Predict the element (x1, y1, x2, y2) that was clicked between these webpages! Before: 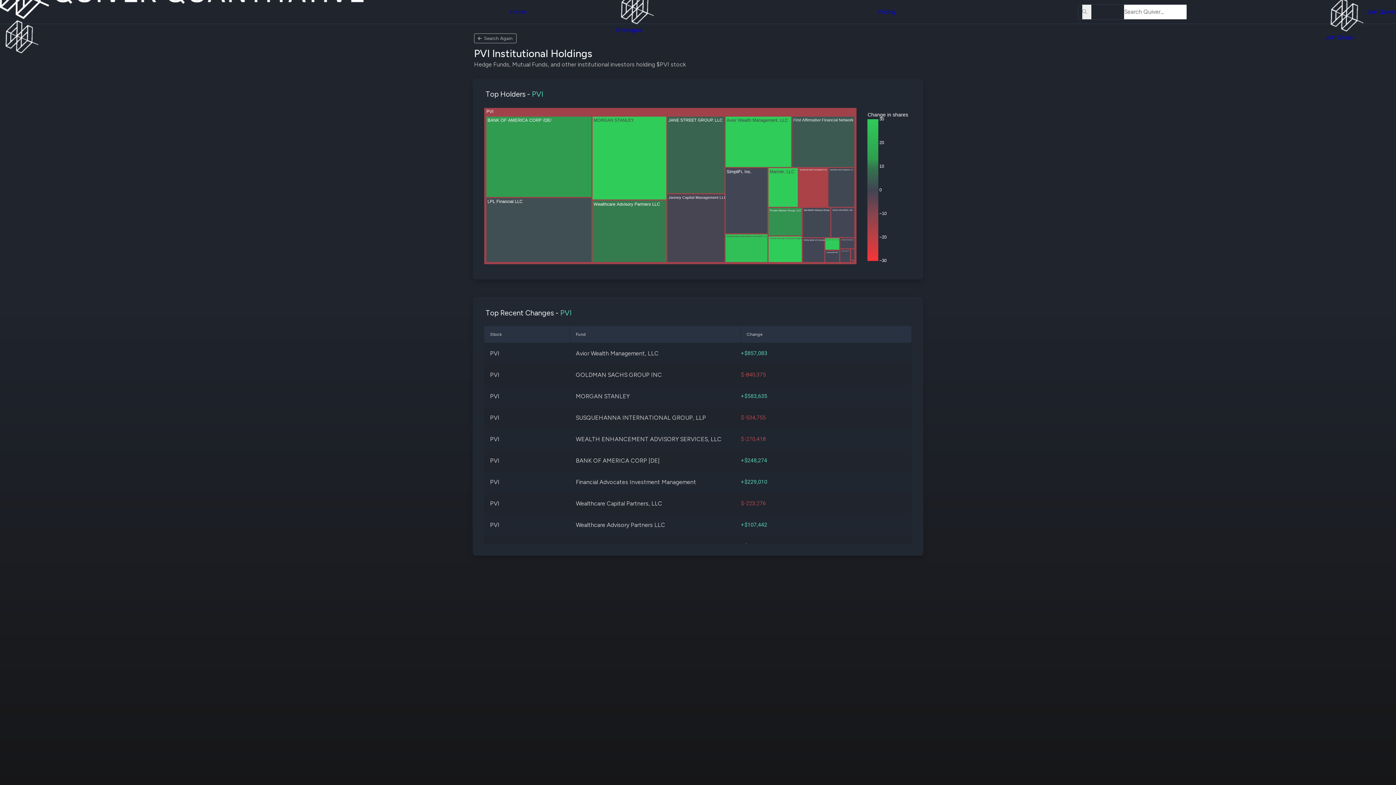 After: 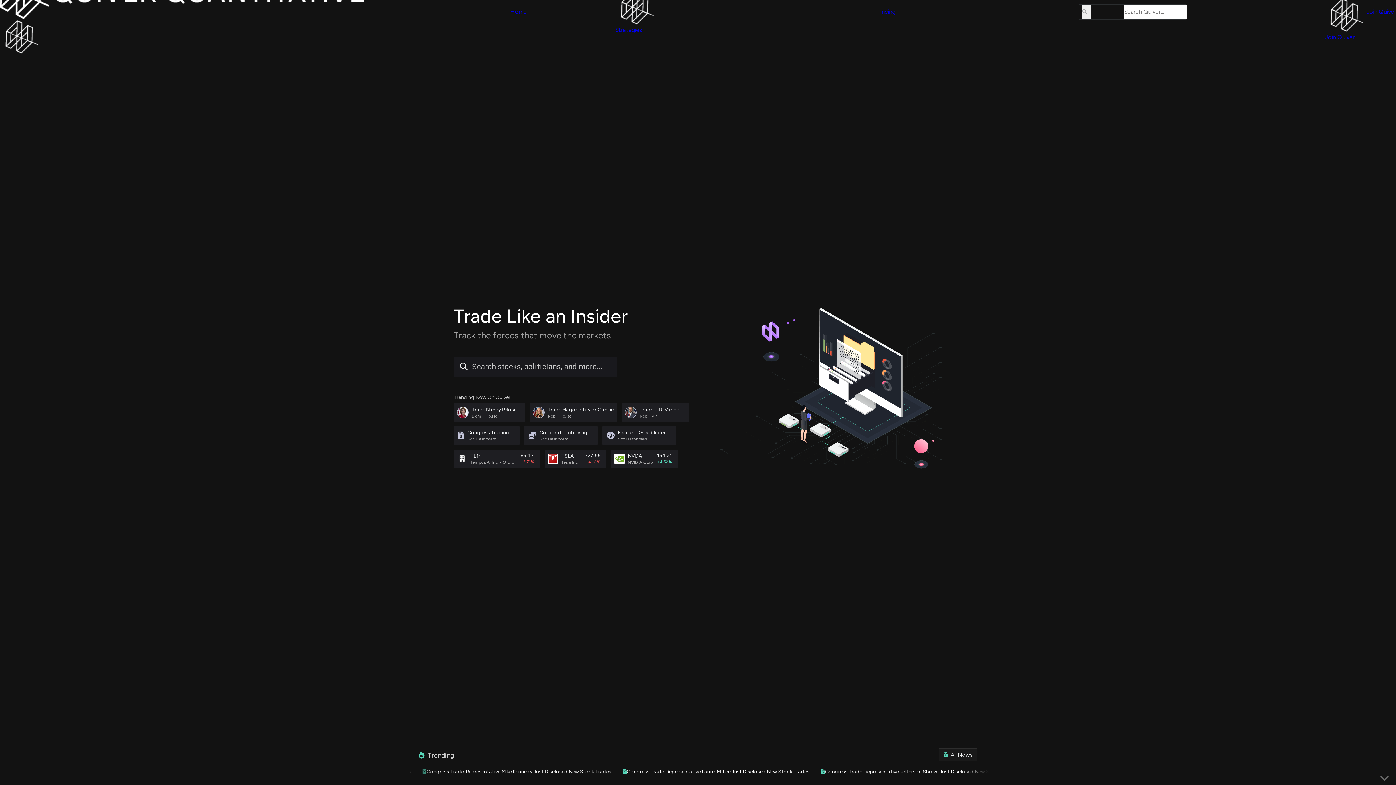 Action: bbox: (0, -32, 363, 55)